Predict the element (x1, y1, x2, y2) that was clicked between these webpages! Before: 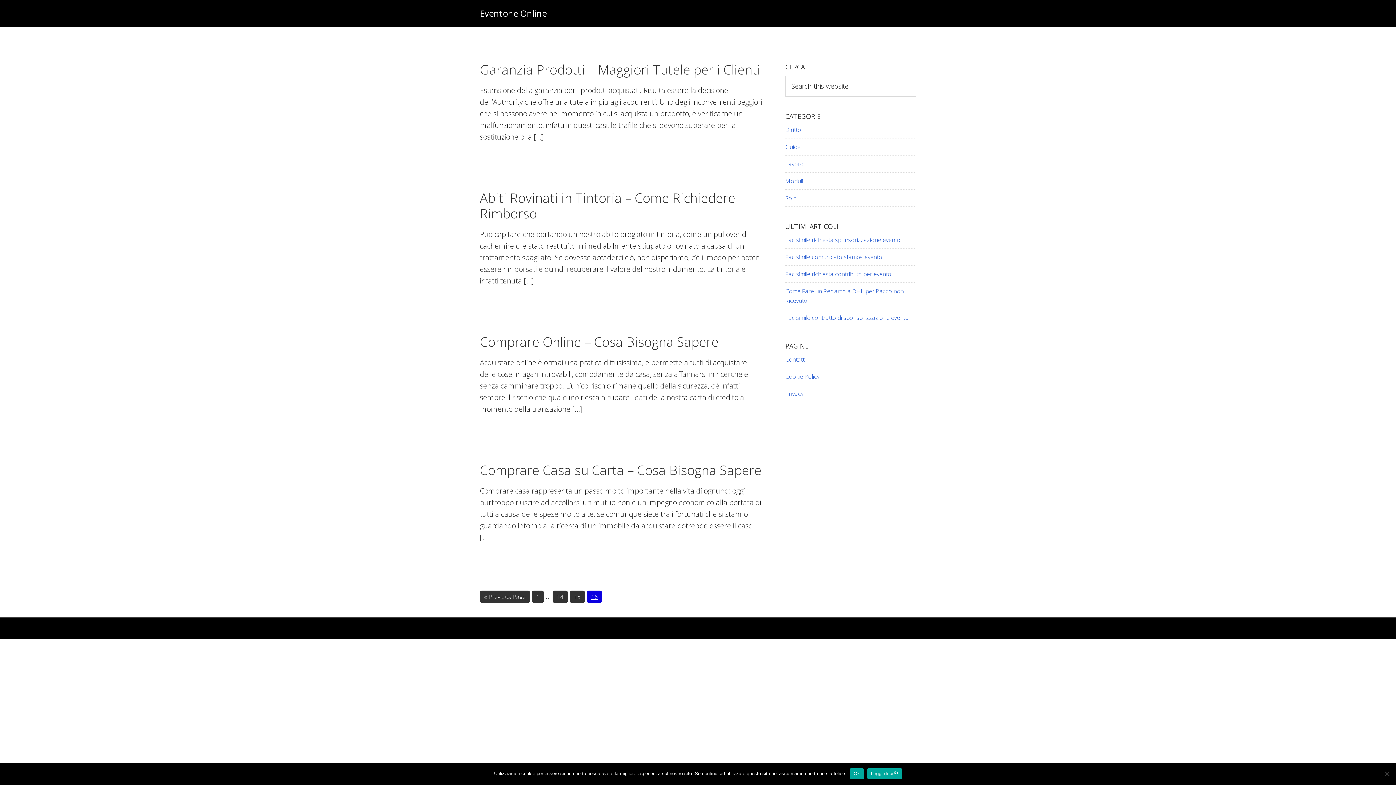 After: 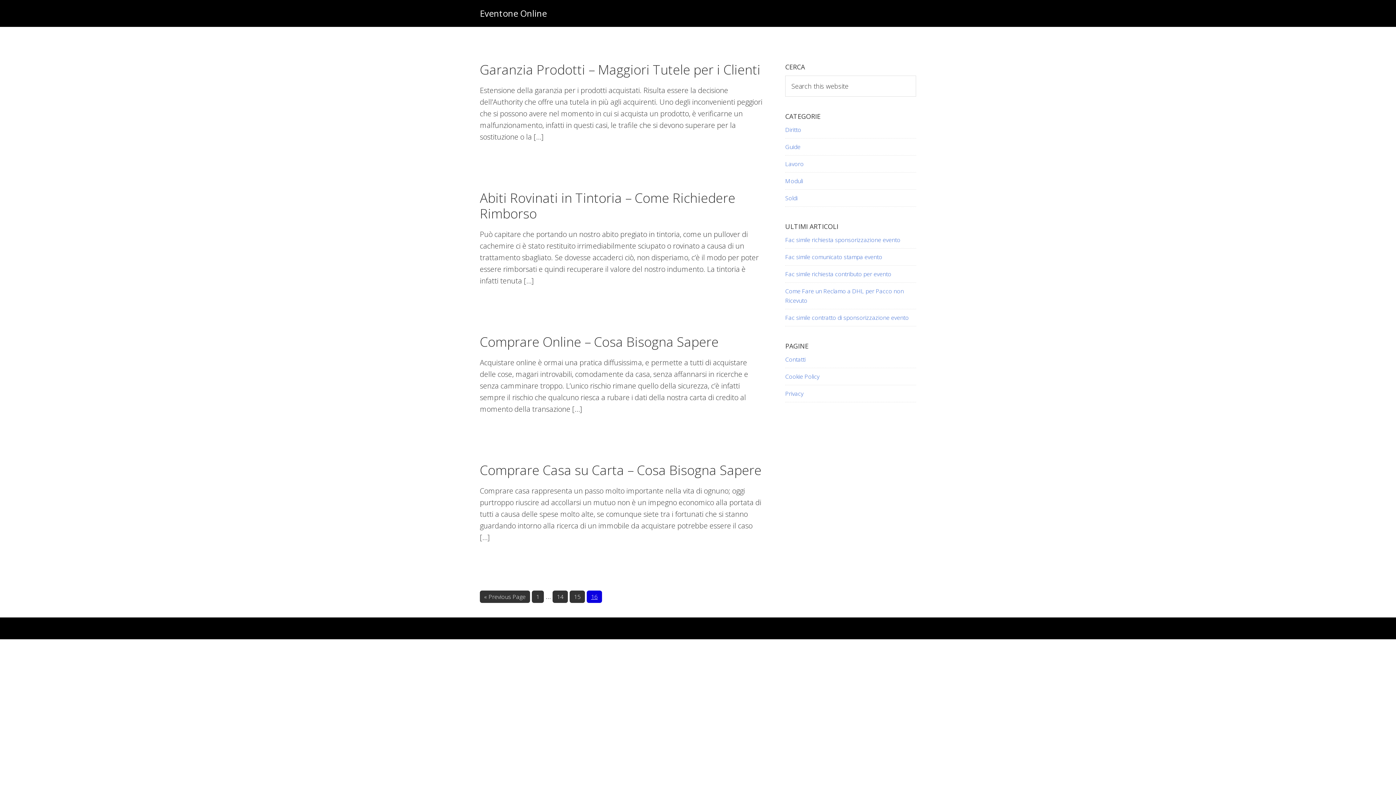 Action: label: Ok bbox: (850, 768, 863, 779)